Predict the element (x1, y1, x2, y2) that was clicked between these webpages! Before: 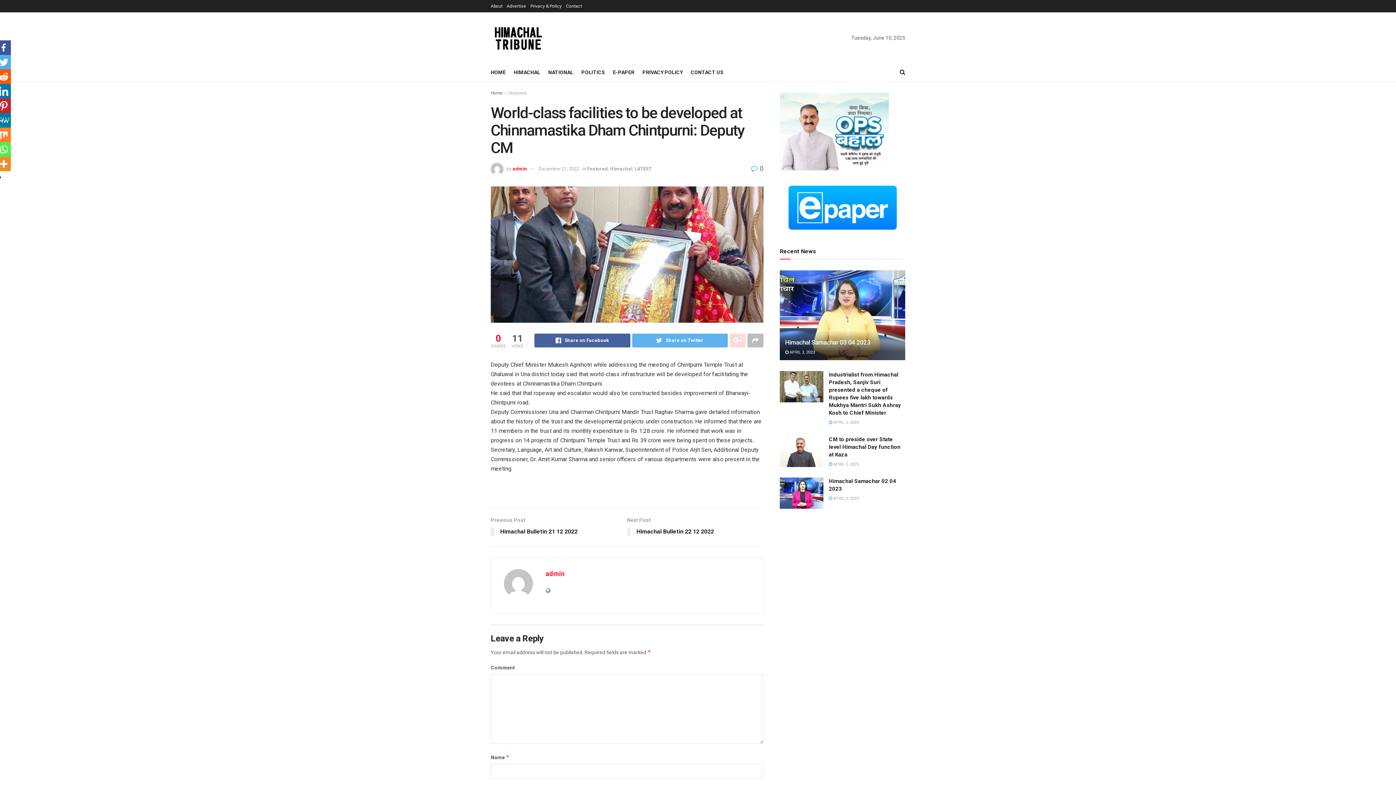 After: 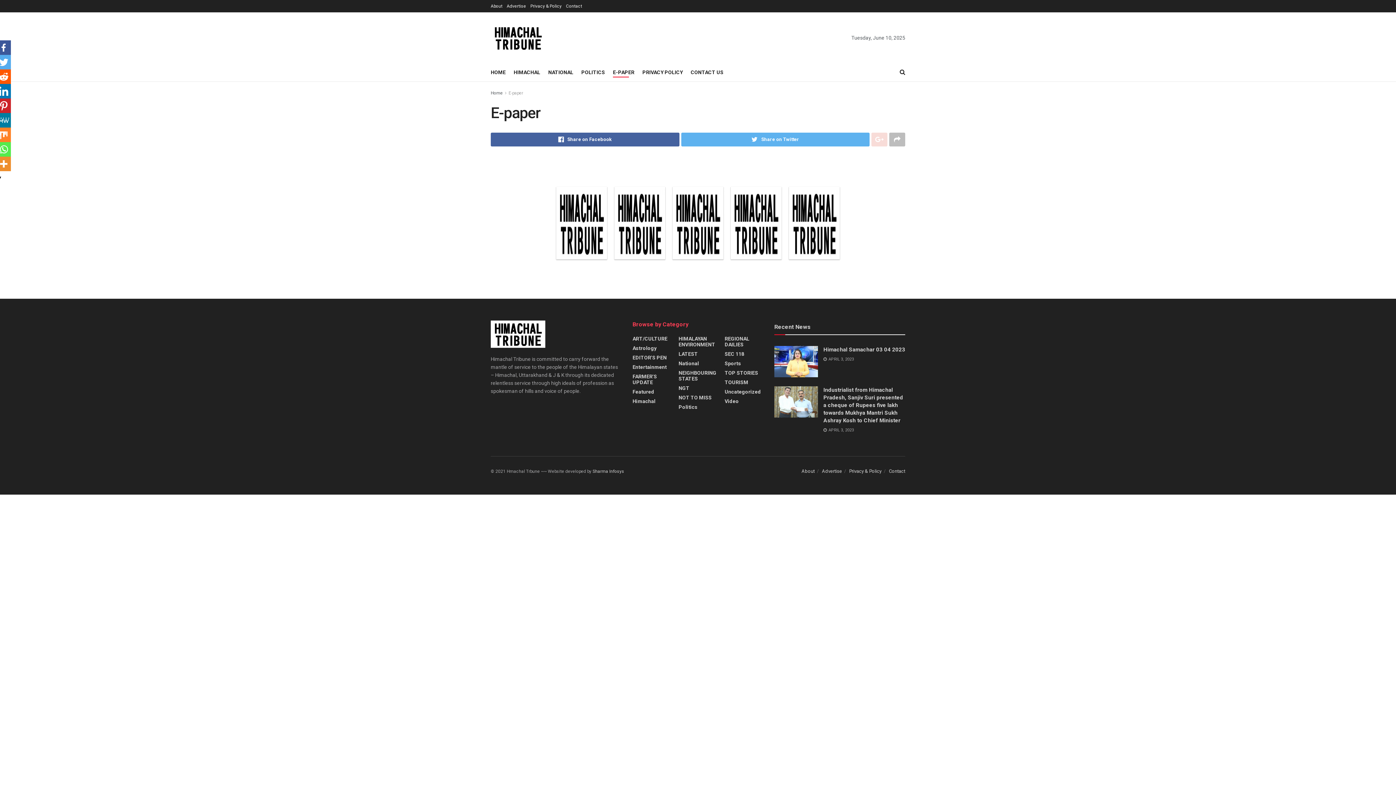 Action: bbox: (613, 67, 634, 77) label: E-PAPER